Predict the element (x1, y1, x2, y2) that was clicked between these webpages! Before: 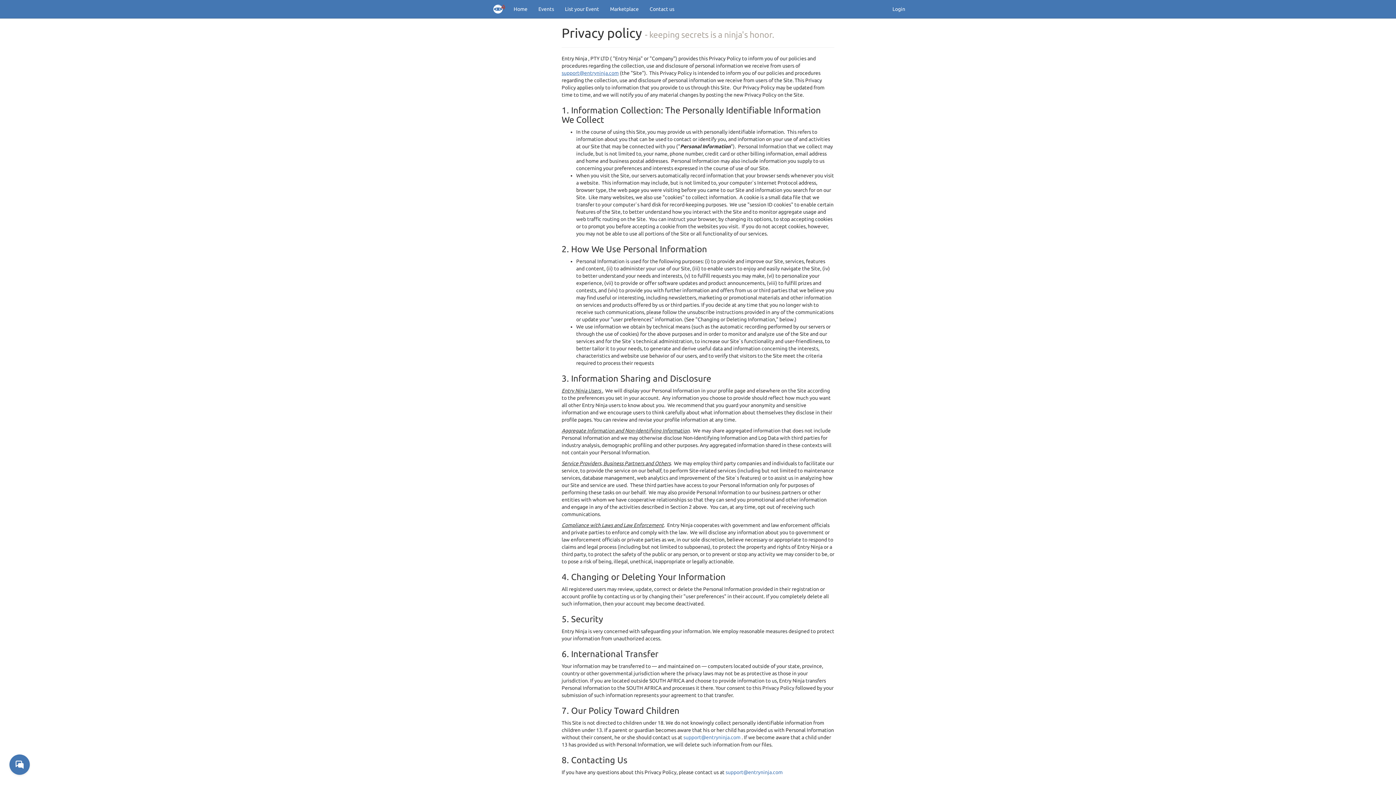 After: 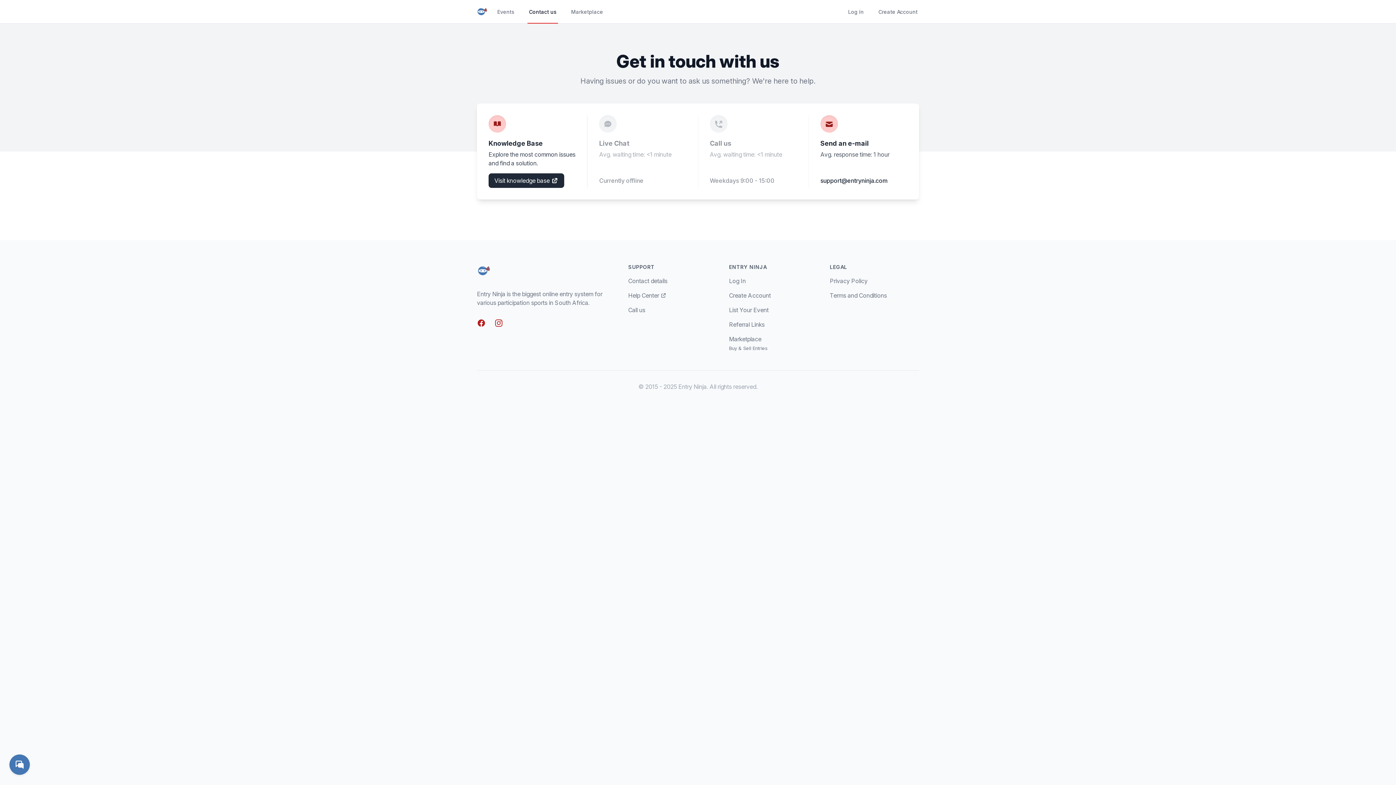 Action: bbox: (644, 0, 680, 18) label: Contact us